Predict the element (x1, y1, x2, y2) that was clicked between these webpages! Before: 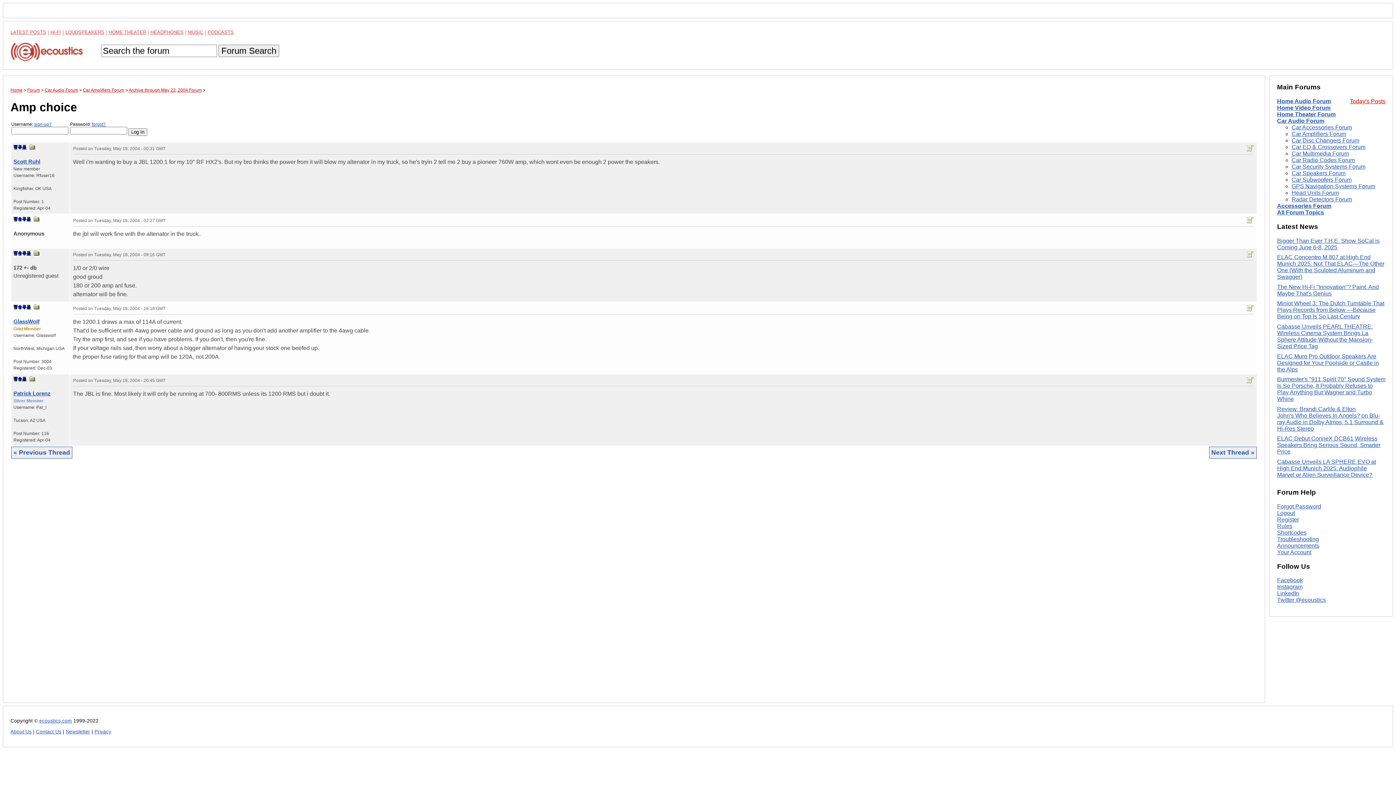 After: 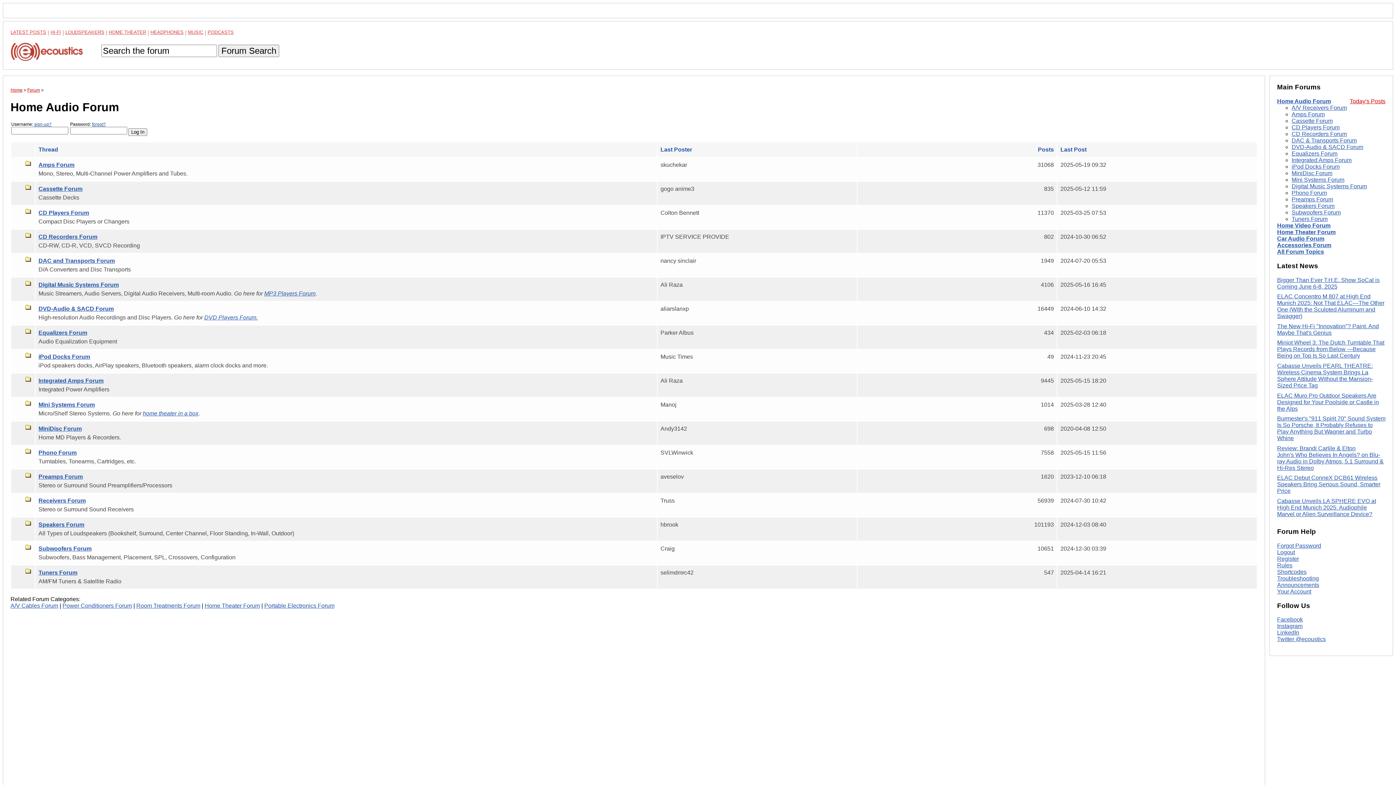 Action: label: Home Audio Forum bbox: (1277, 98, 1331, 104)